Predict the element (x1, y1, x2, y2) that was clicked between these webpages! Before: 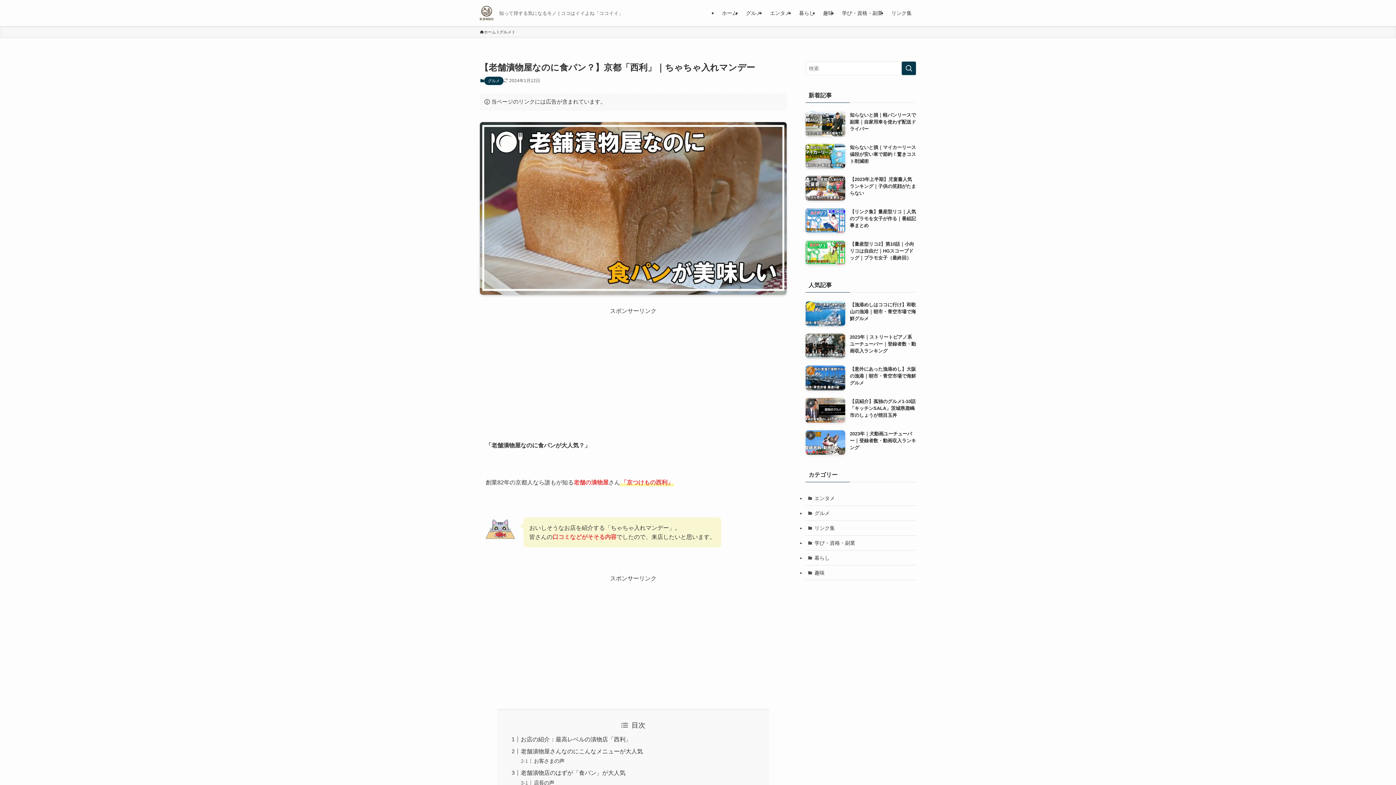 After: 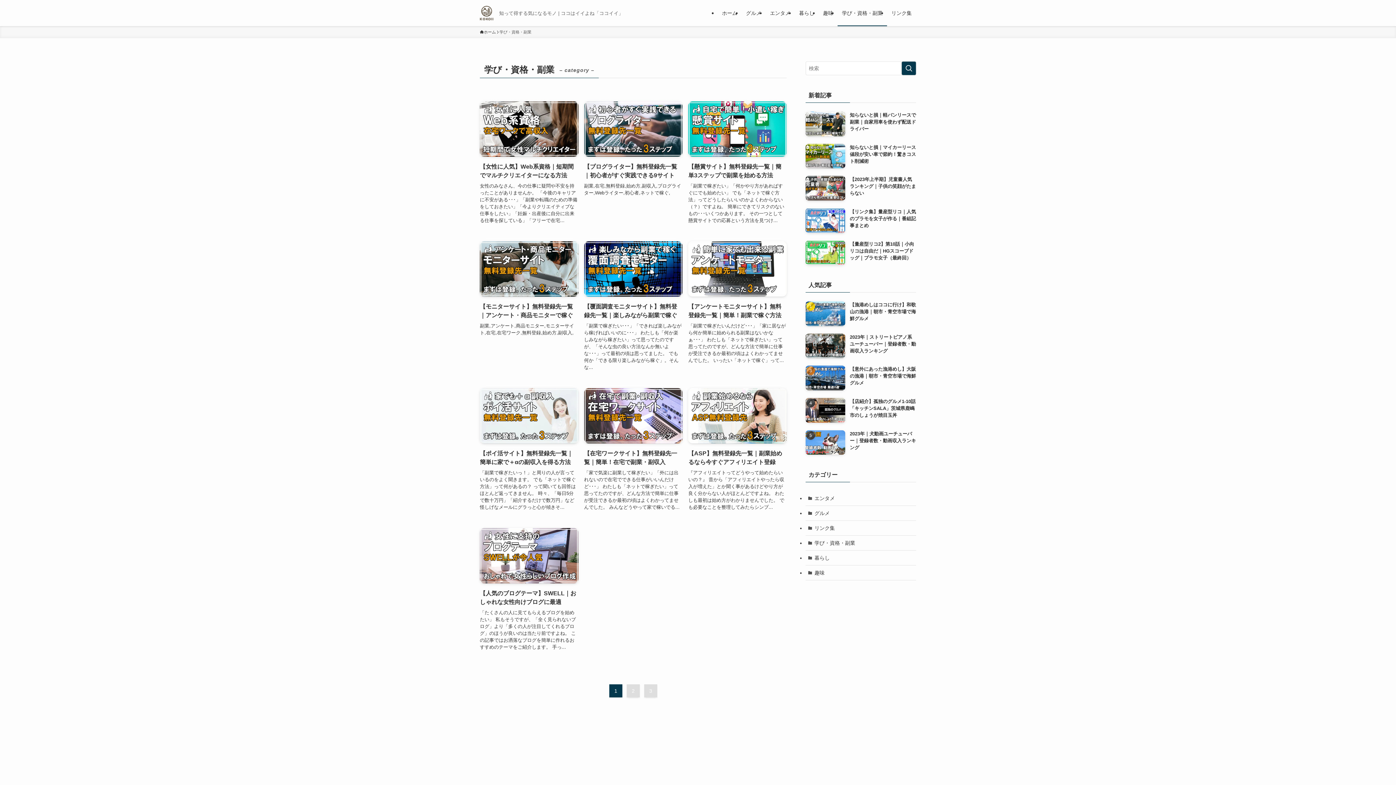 Action: bbox: (837, 0, 887, 26) label: 学び・資格・副業